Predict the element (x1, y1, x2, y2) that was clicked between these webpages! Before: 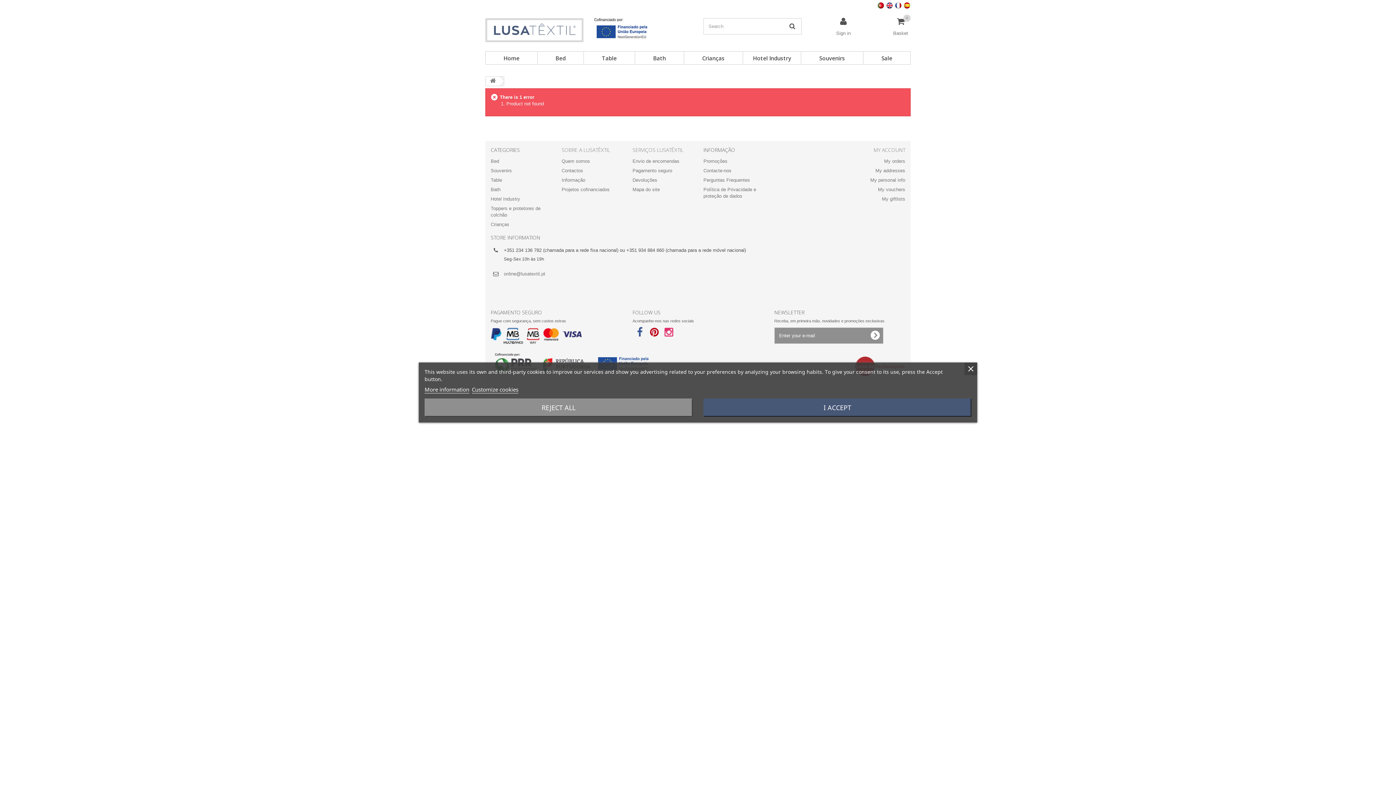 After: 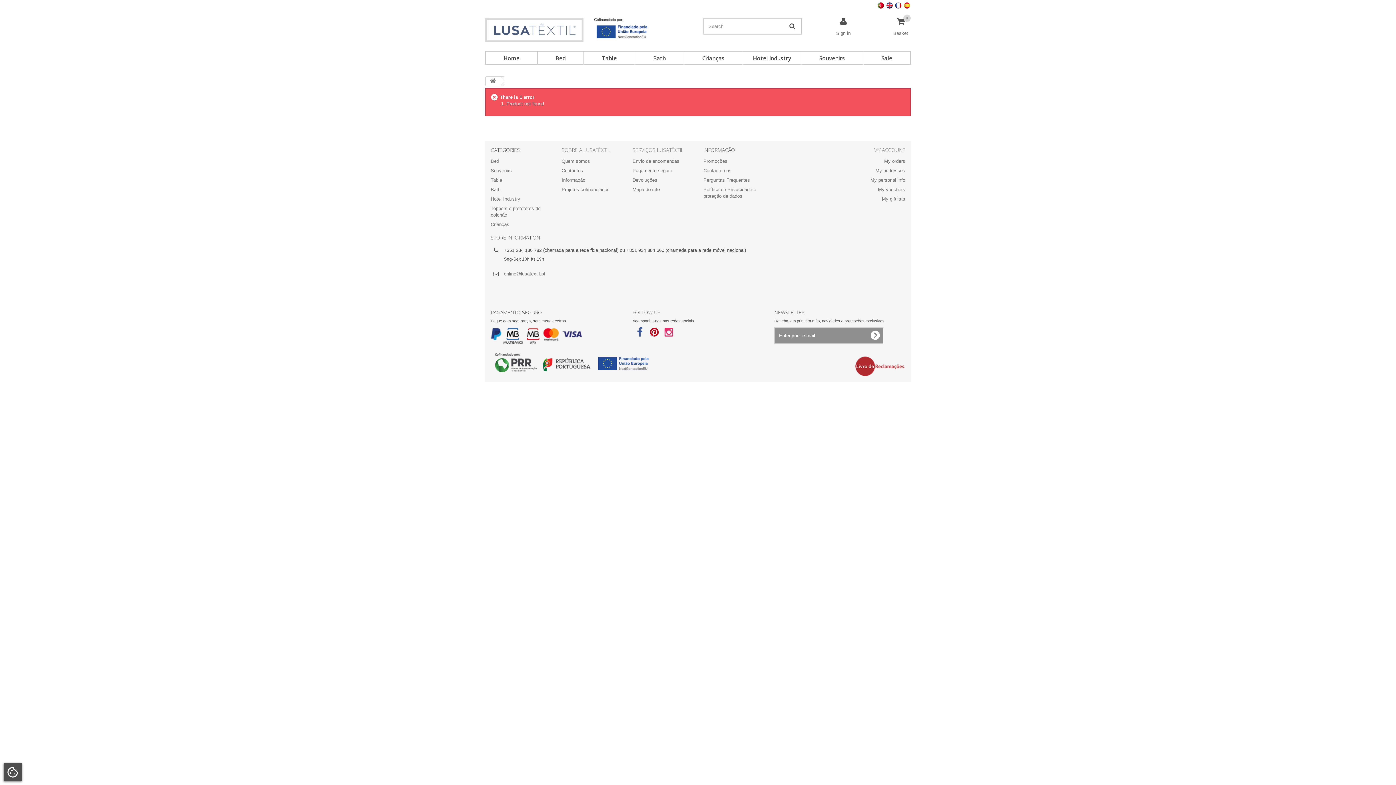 Action: label: I ACCEPT bbox: (703, 398, 971, 416)